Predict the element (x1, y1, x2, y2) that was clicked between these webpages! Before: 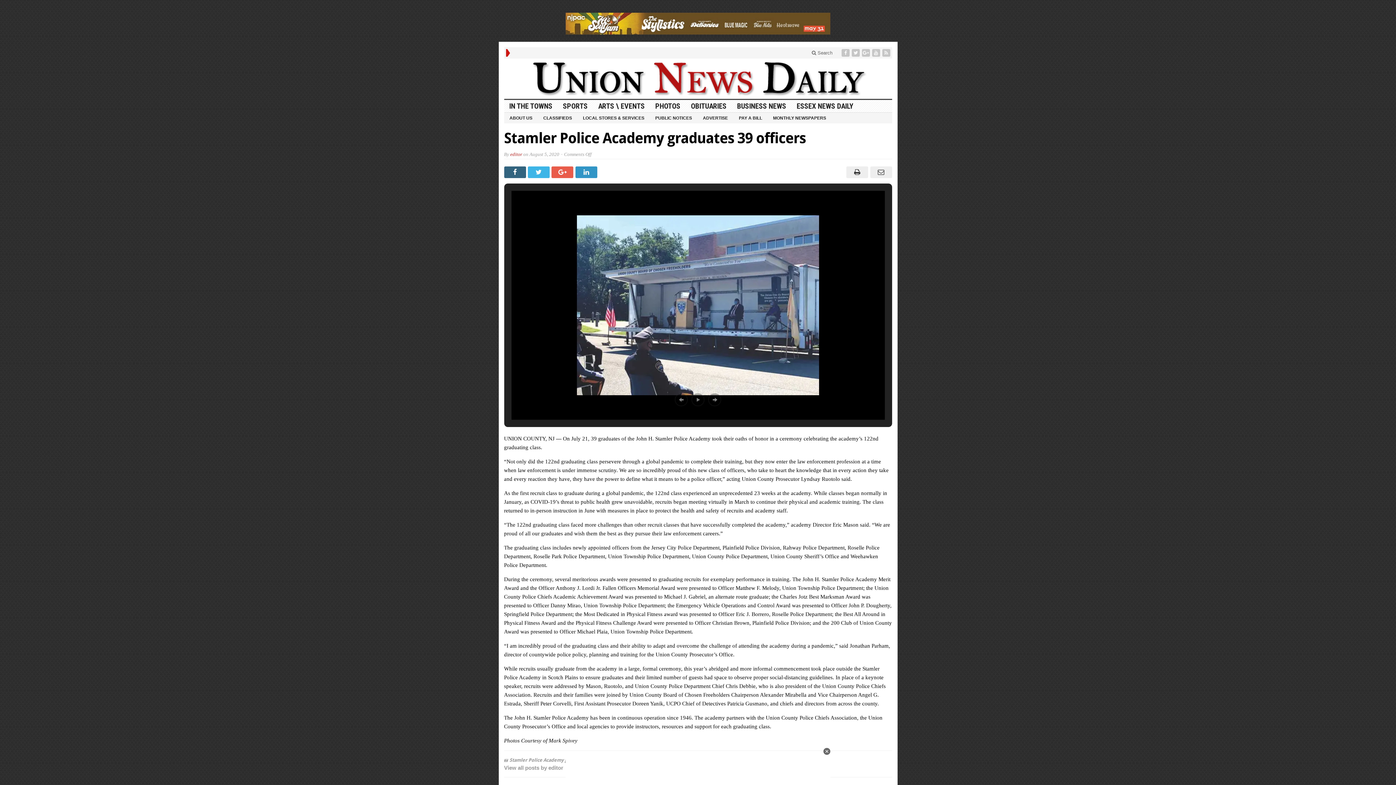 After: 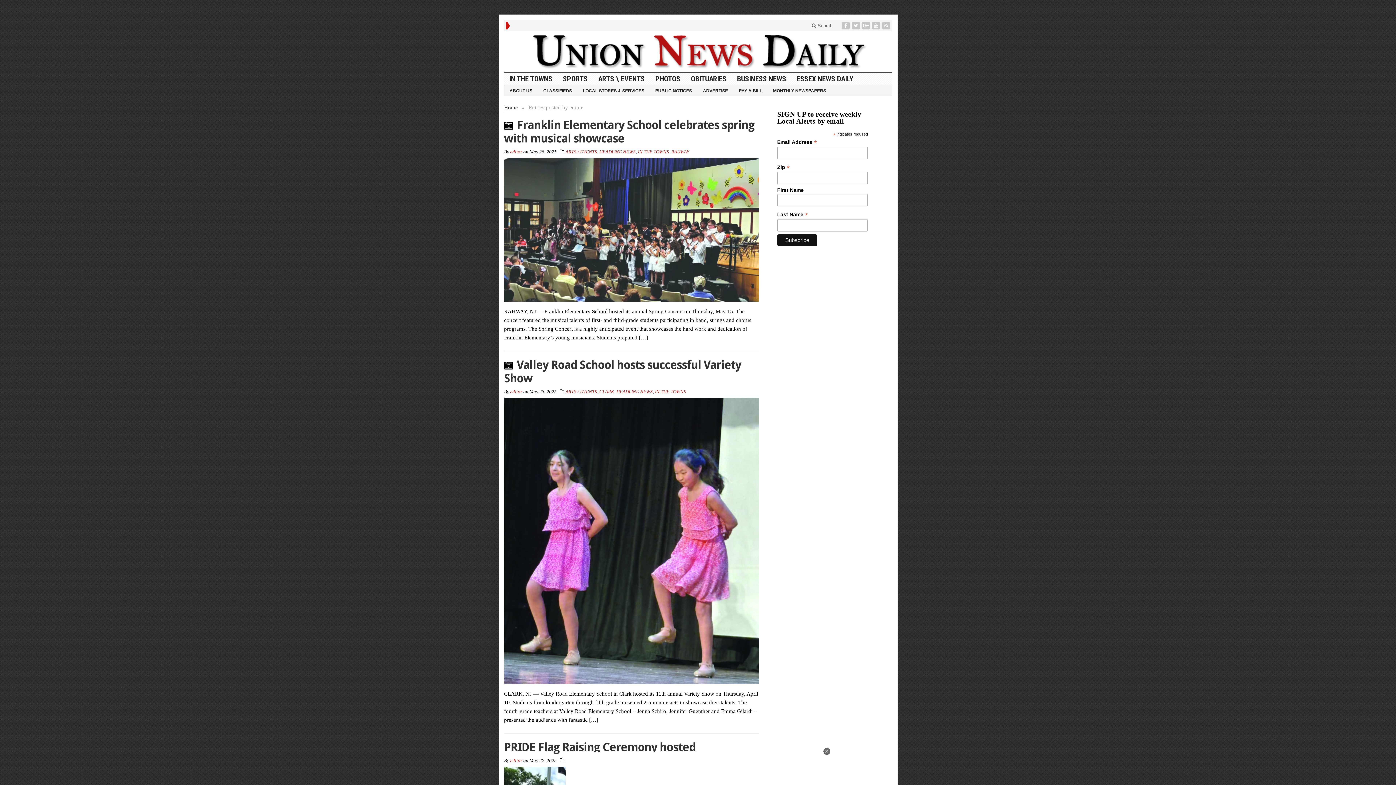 Action: bbox: (504, 765, 570, 771) label: View all posts by editor →